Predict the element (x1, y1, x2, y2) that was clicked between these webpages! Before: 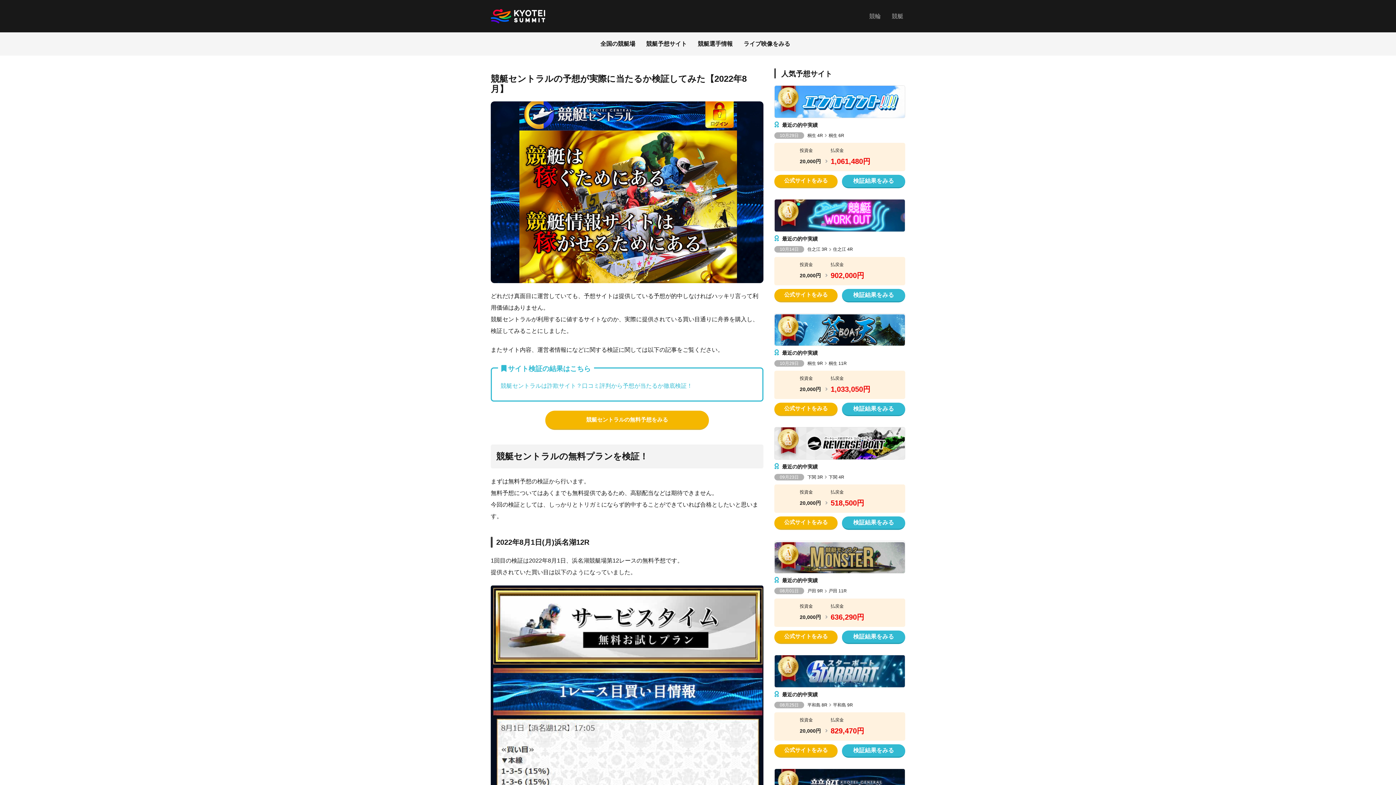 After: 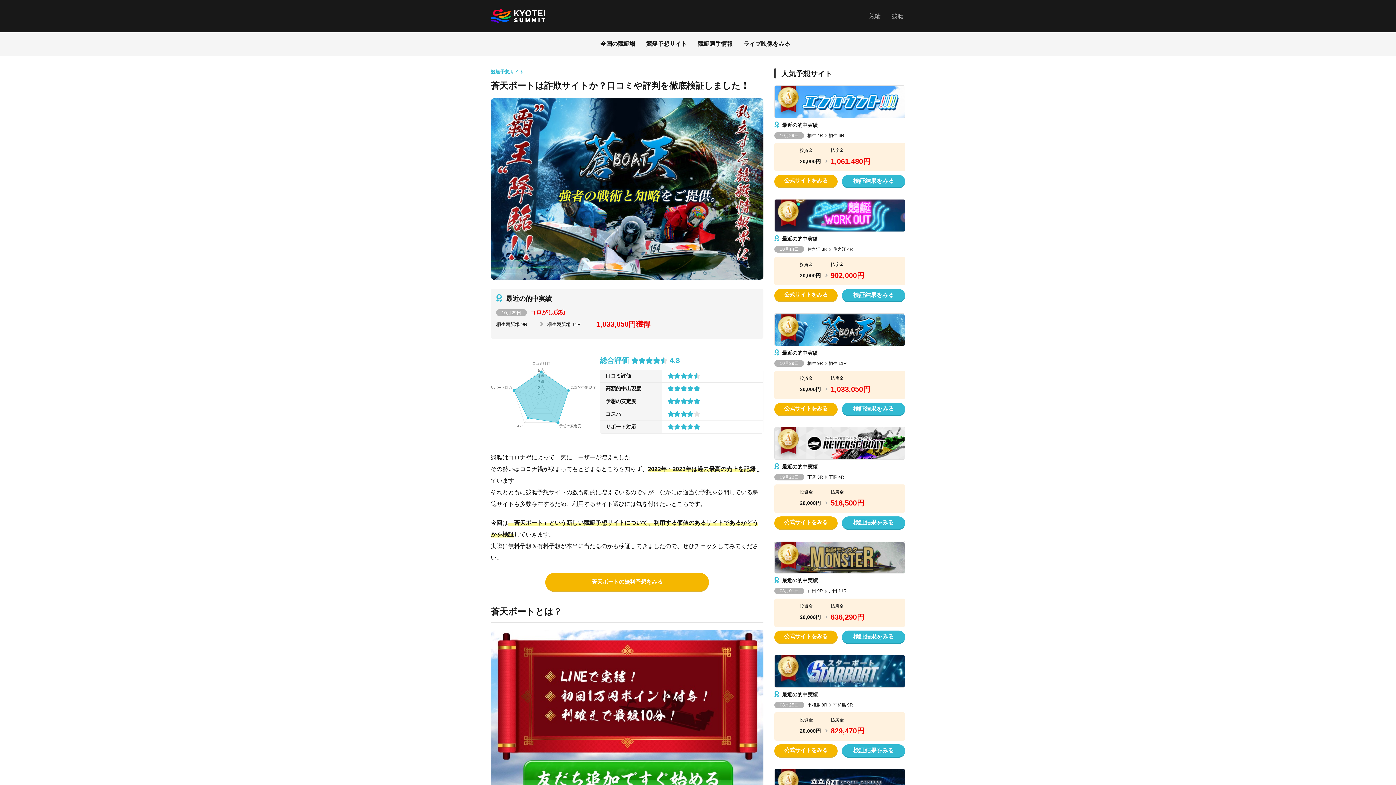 Action: bbox: (774, 313, 905, 346)